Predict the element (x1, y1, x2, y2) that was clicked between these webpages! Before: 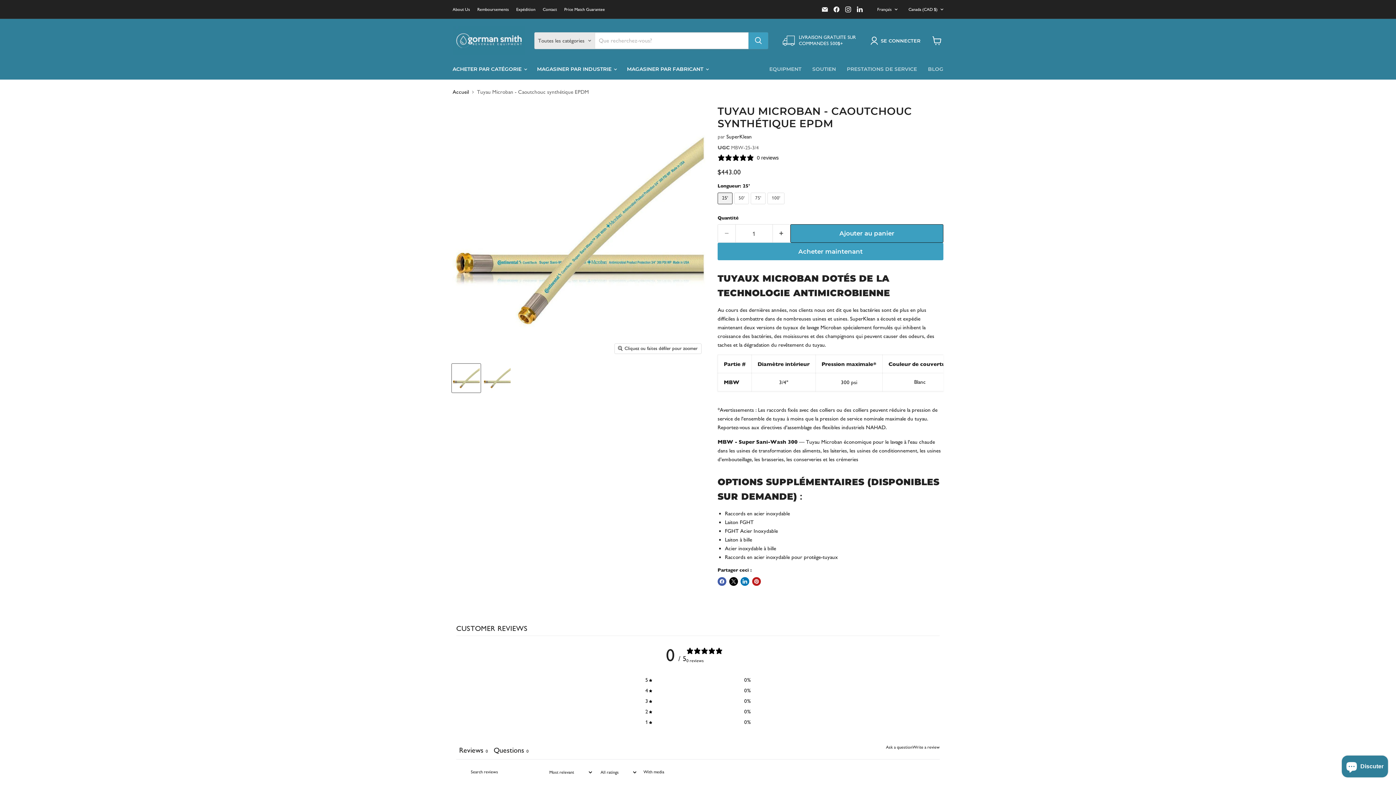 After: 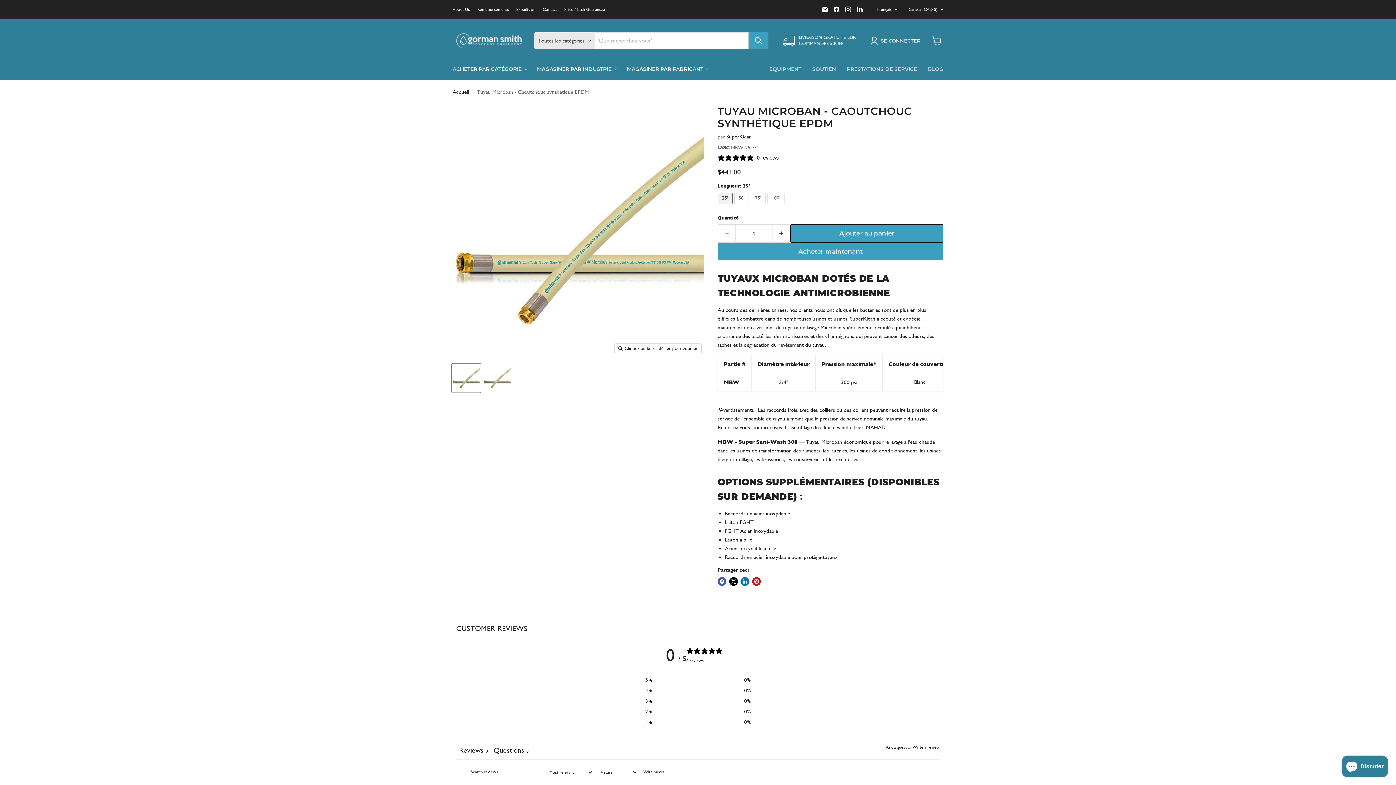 Action: label: 4
0% bbox: (645, 688, 750, 694)